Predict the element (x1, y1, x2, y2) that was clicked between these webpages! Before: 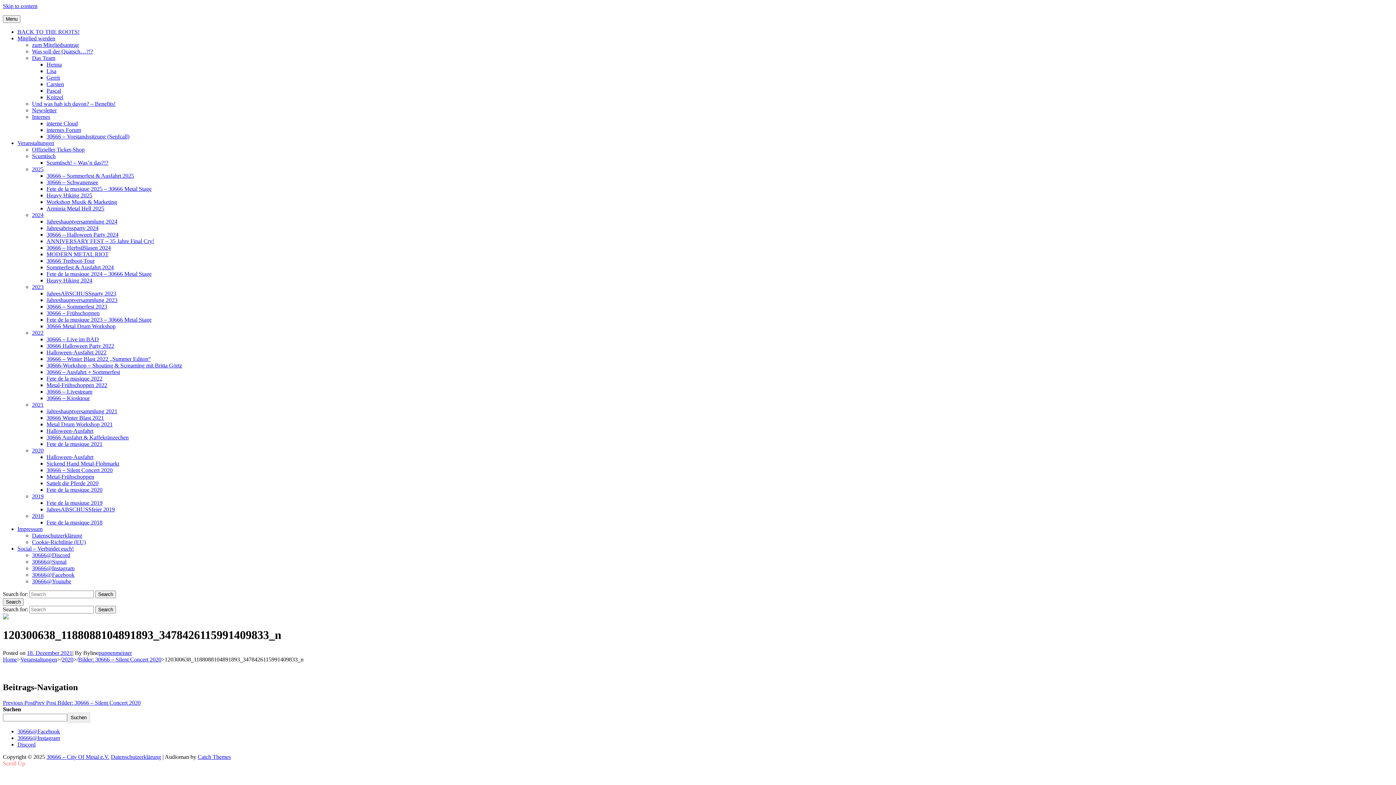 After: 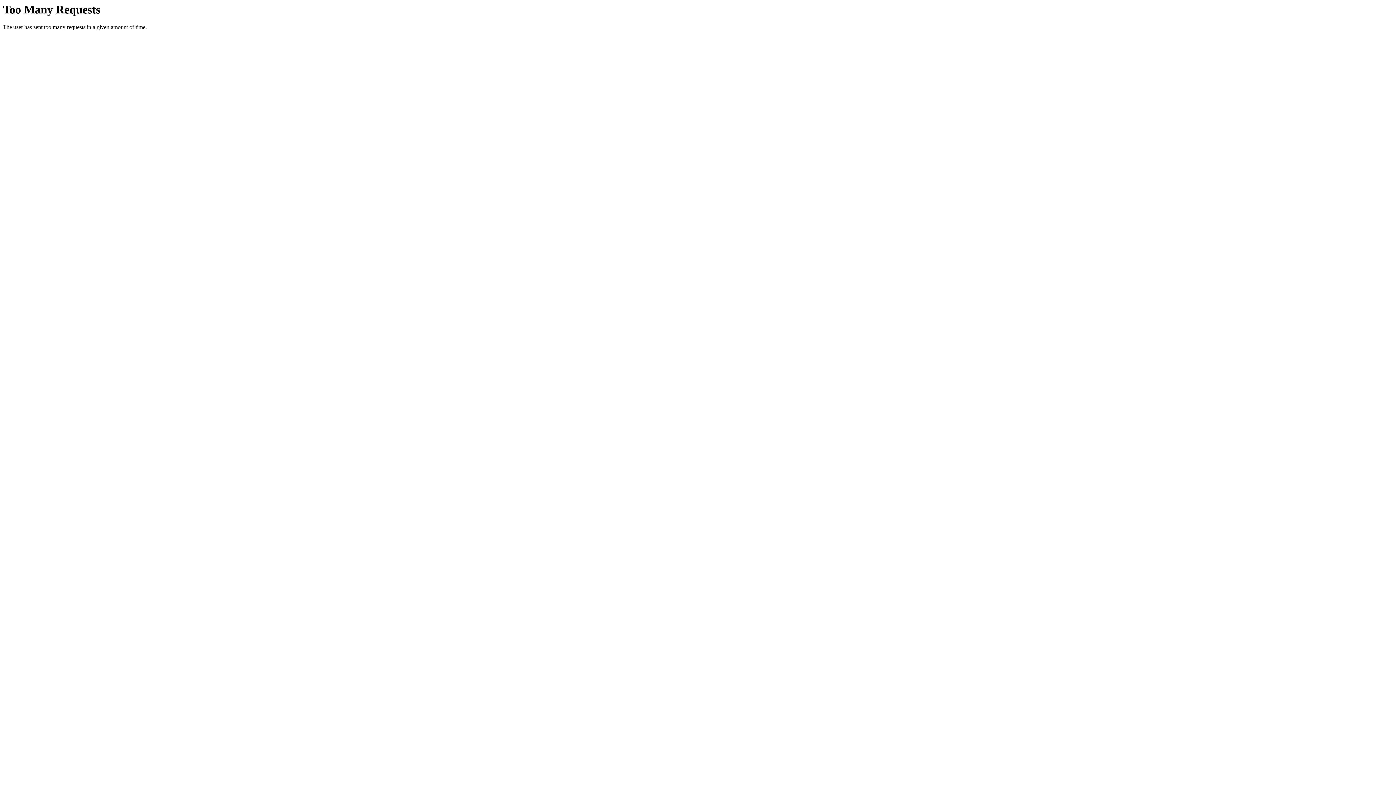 Action: label: 2020 bbox: (61, 656, 73, 662)